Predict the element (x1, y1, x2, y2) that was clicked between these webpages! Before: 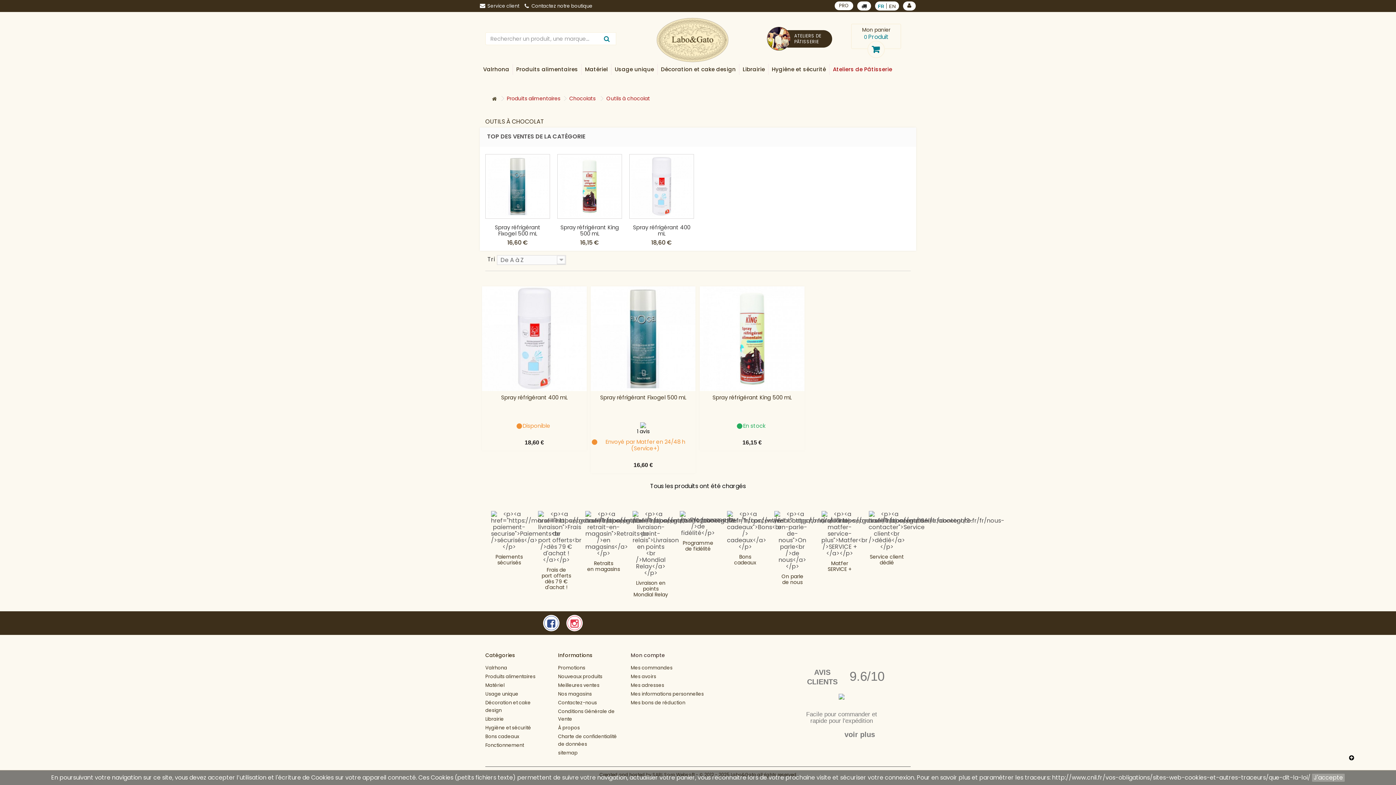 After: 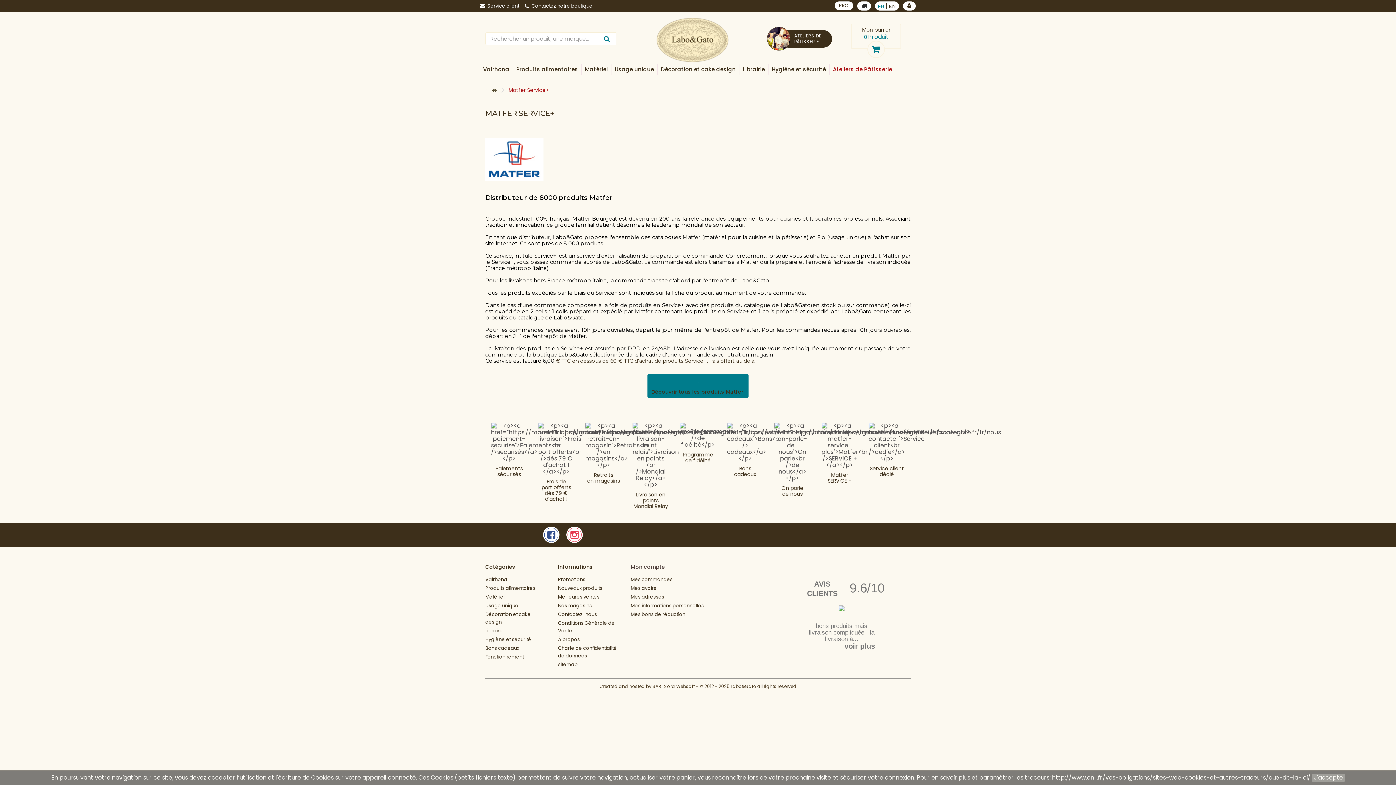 Action: bbox: (827, 560, 851, 573) label: Matfer
SERVICE +